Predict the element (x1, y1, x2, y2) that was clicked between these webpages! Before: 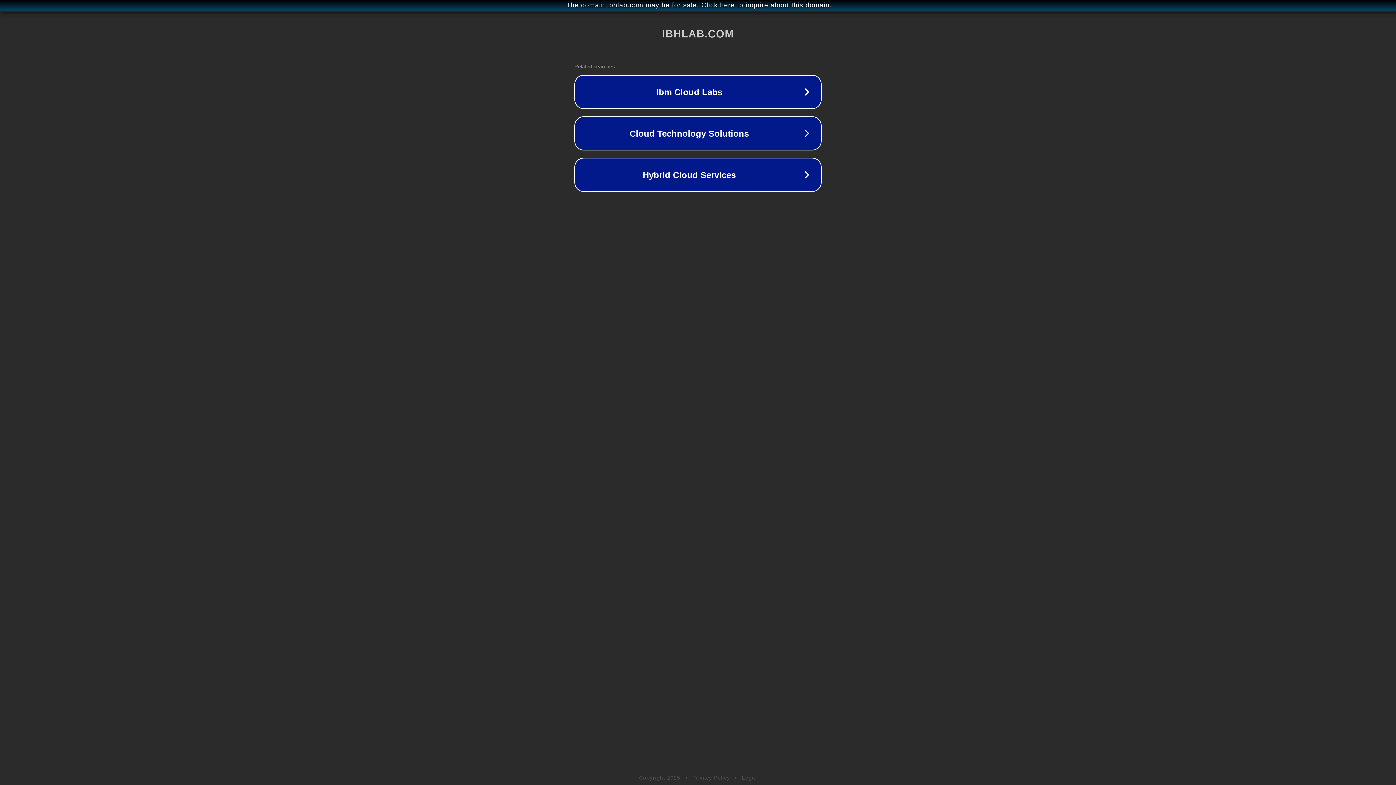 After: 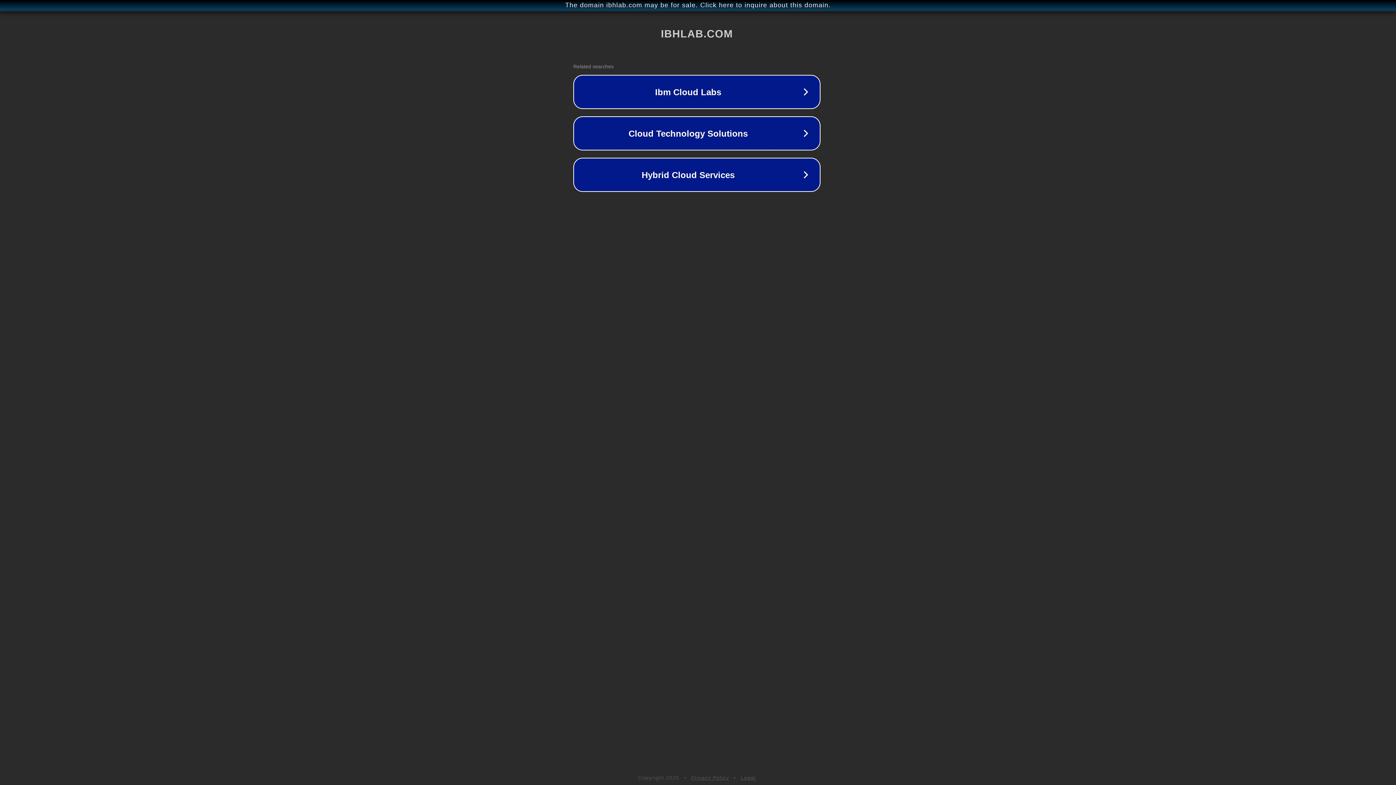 Action: label: The domain ibhlab.com may be for sale. Click here to inquire about this domain. bbox: (1, 1, 1397, 9)